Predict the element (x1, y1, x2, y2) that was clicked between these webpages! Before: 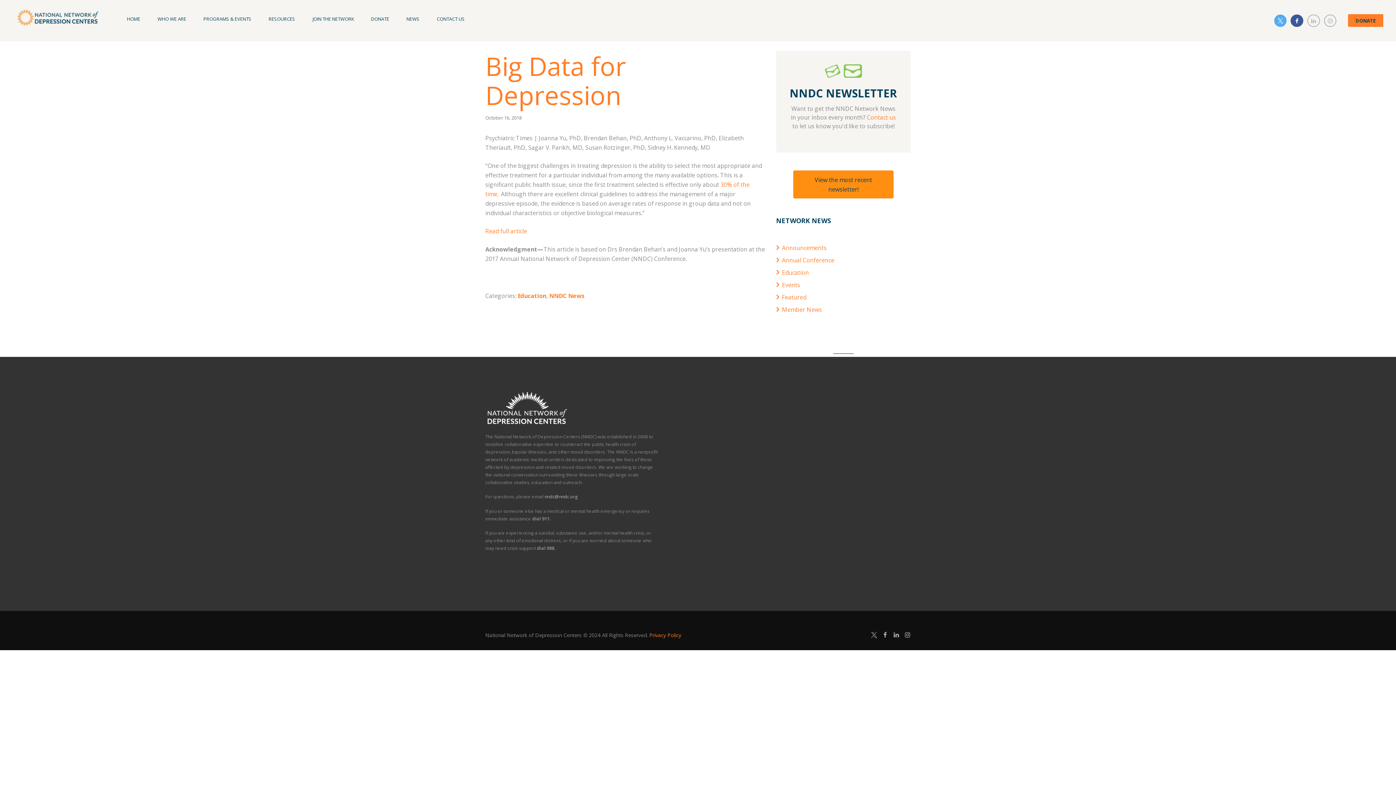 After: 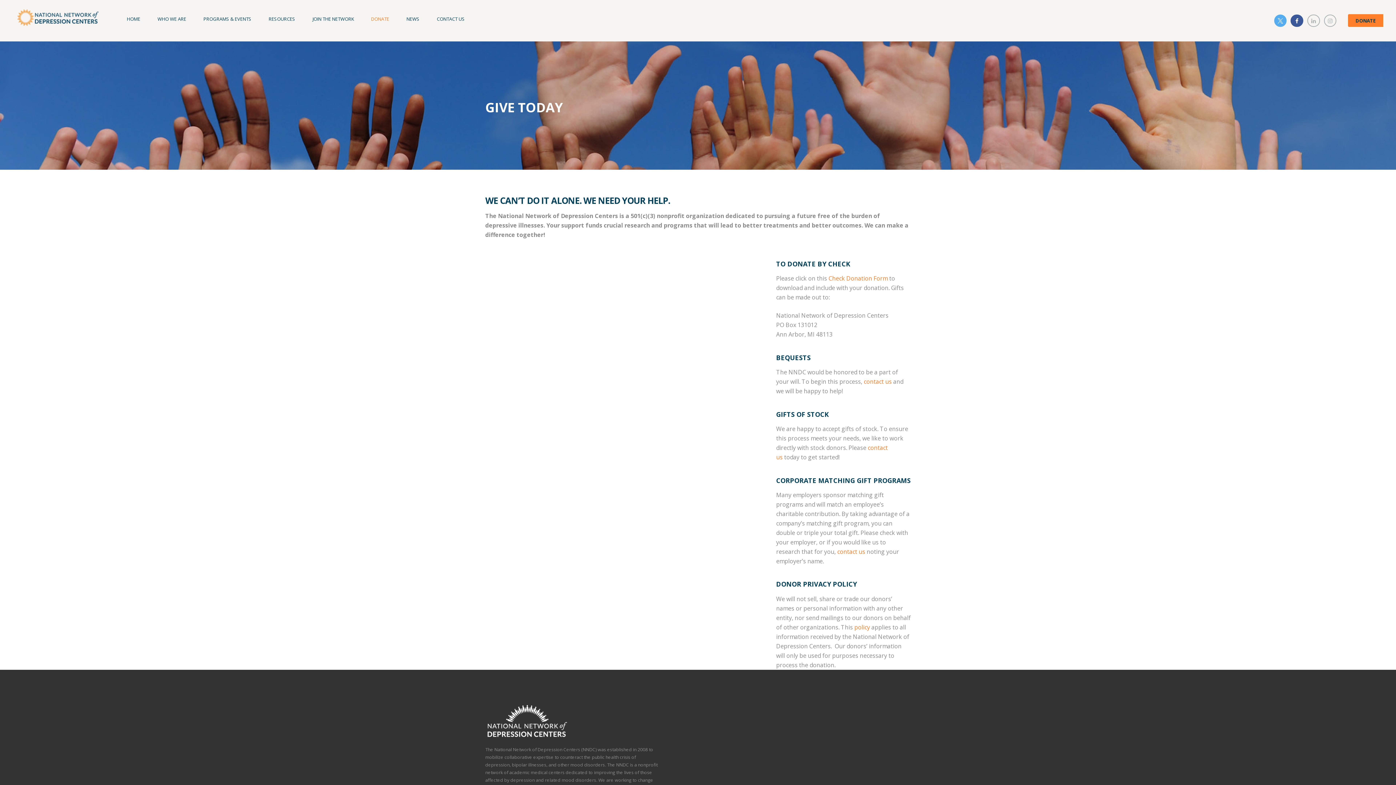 Action: label: DONATE bbox: (1348, 14, 1383, 26)